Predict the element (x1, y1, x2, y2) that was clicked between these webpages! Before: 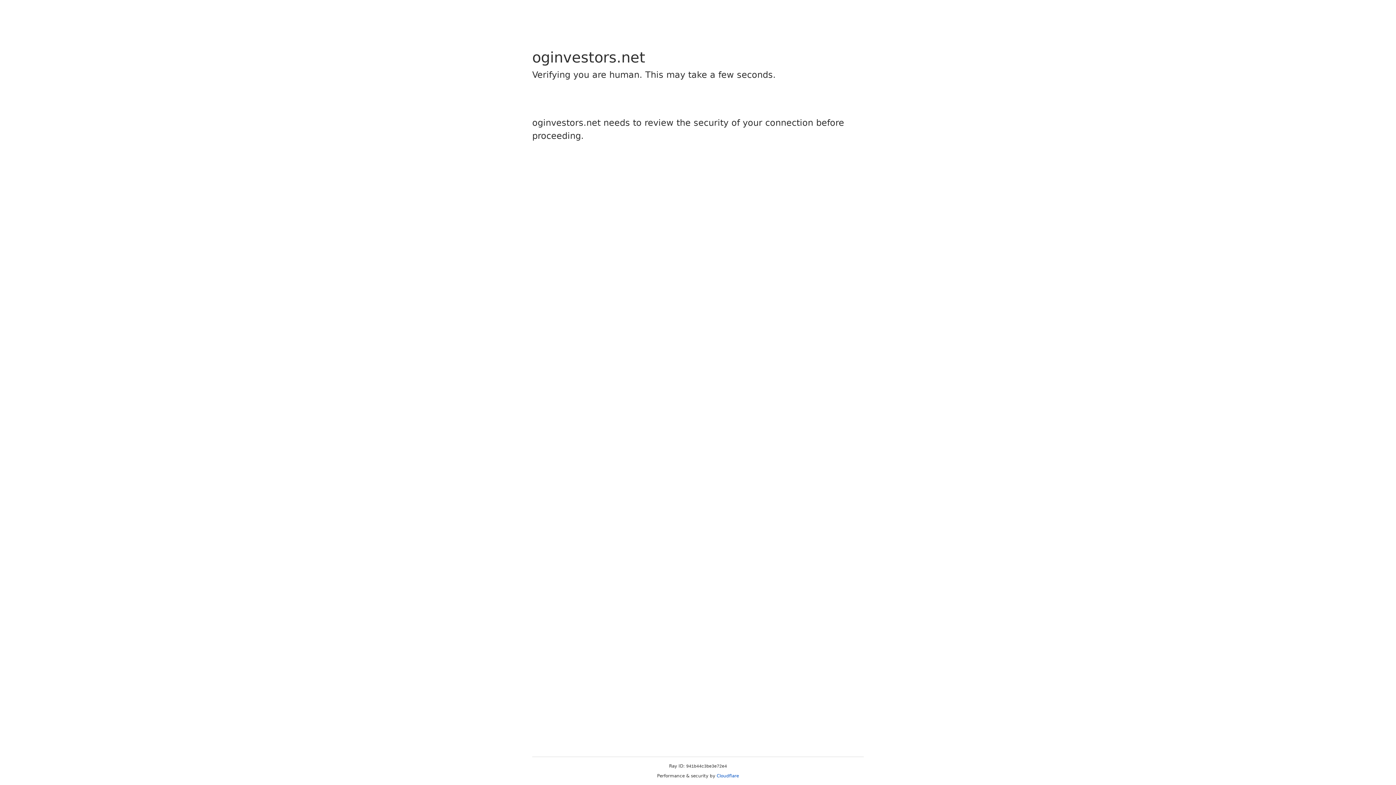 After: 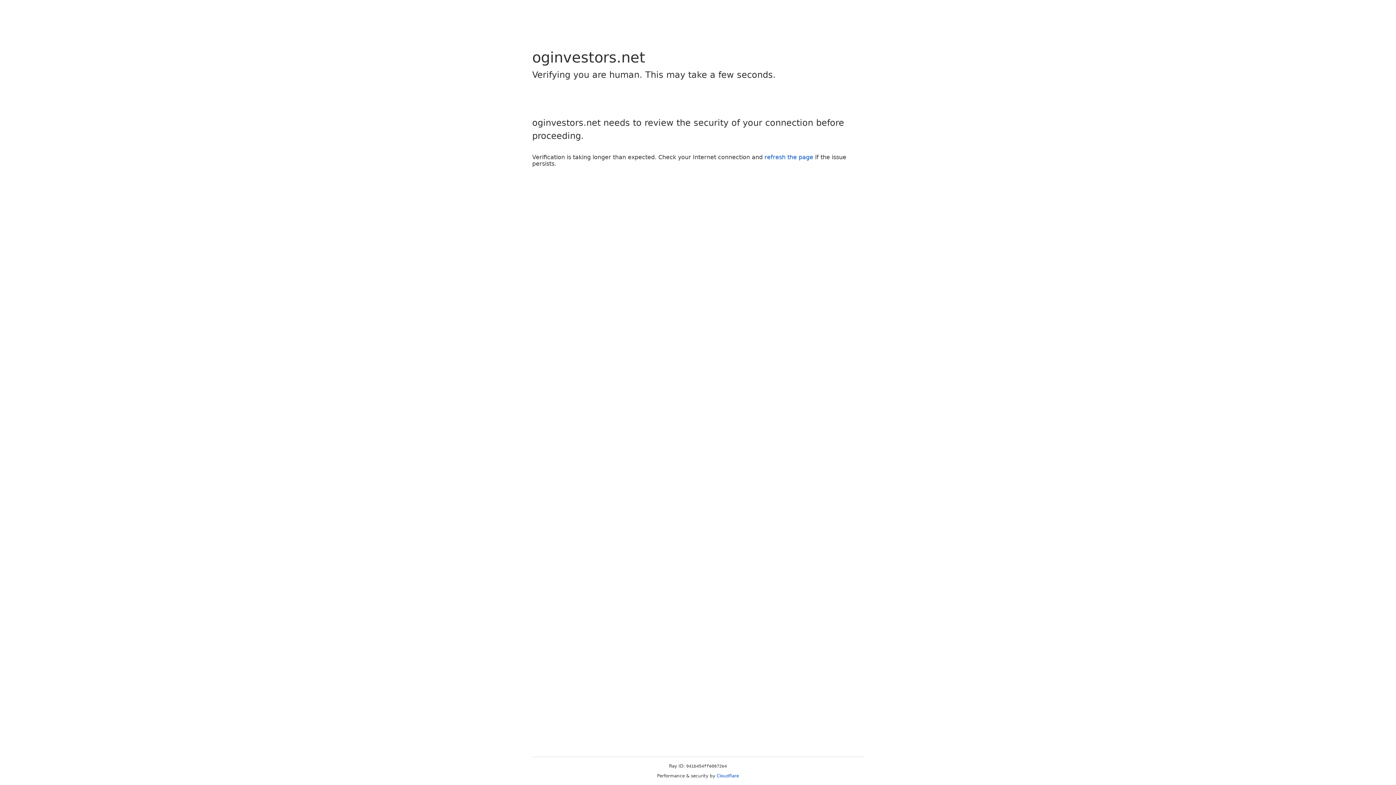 Action: bbox: (716, 773, 739, 778) label: Cloudflare